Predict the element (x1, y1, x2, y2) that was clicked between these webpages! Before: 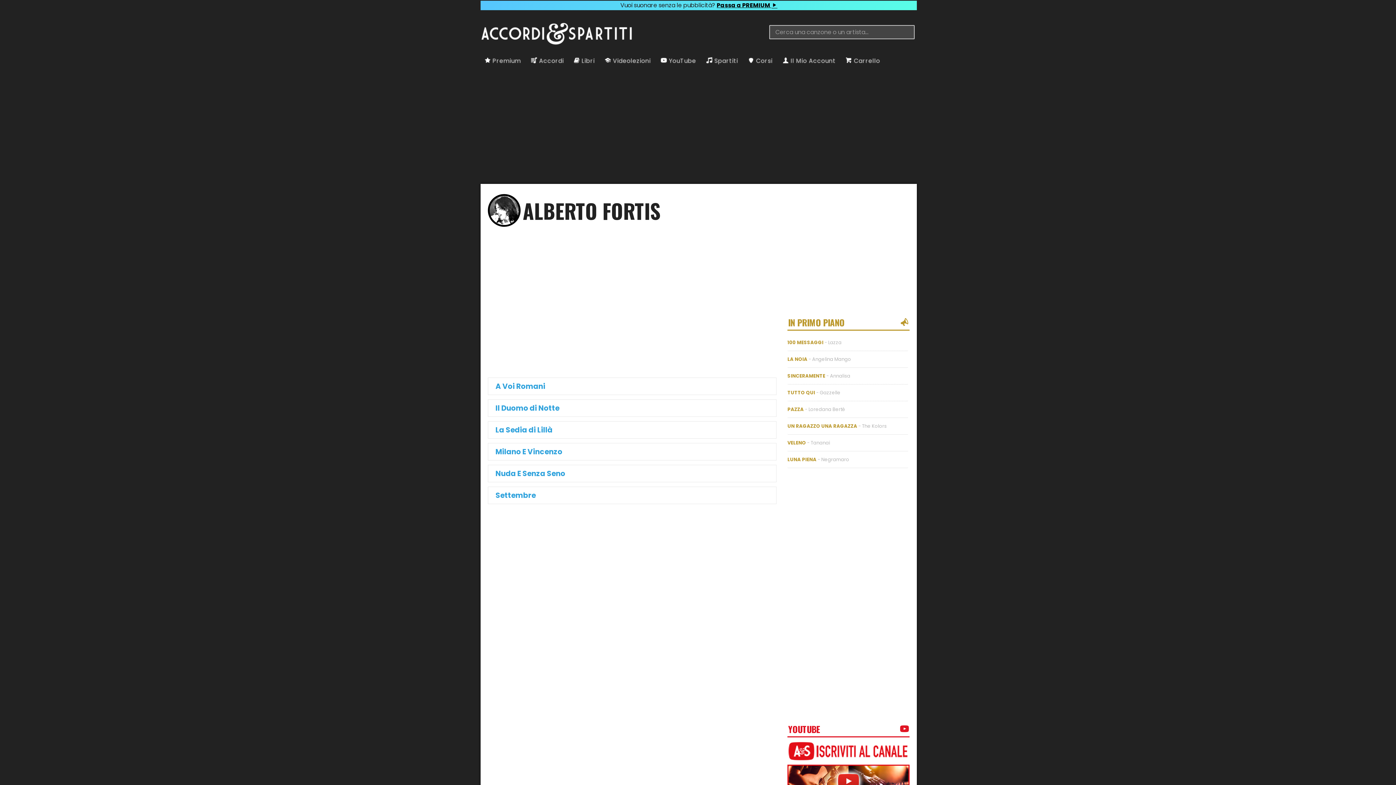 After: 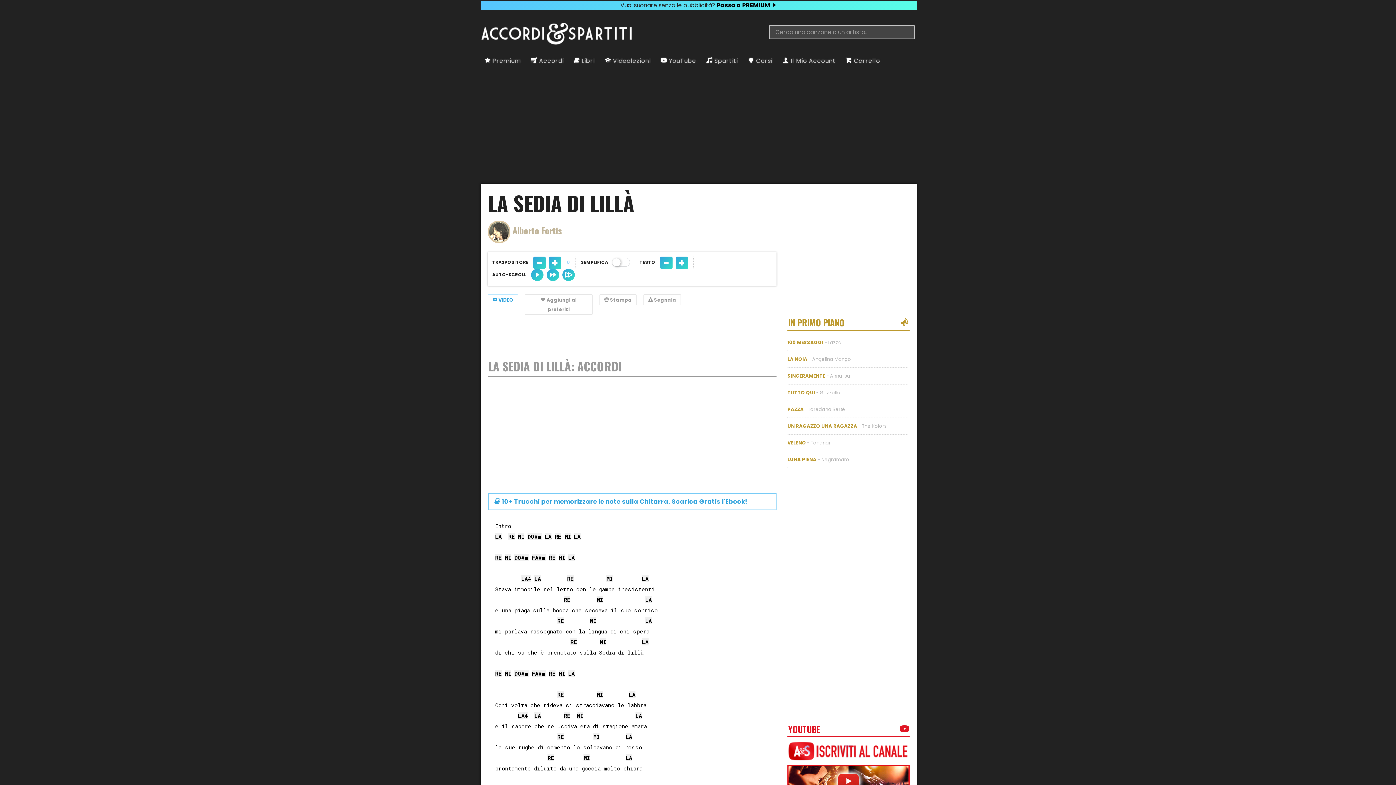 Action: label: La Sedia di Lillà bbox: (488, 421, 776, 438)